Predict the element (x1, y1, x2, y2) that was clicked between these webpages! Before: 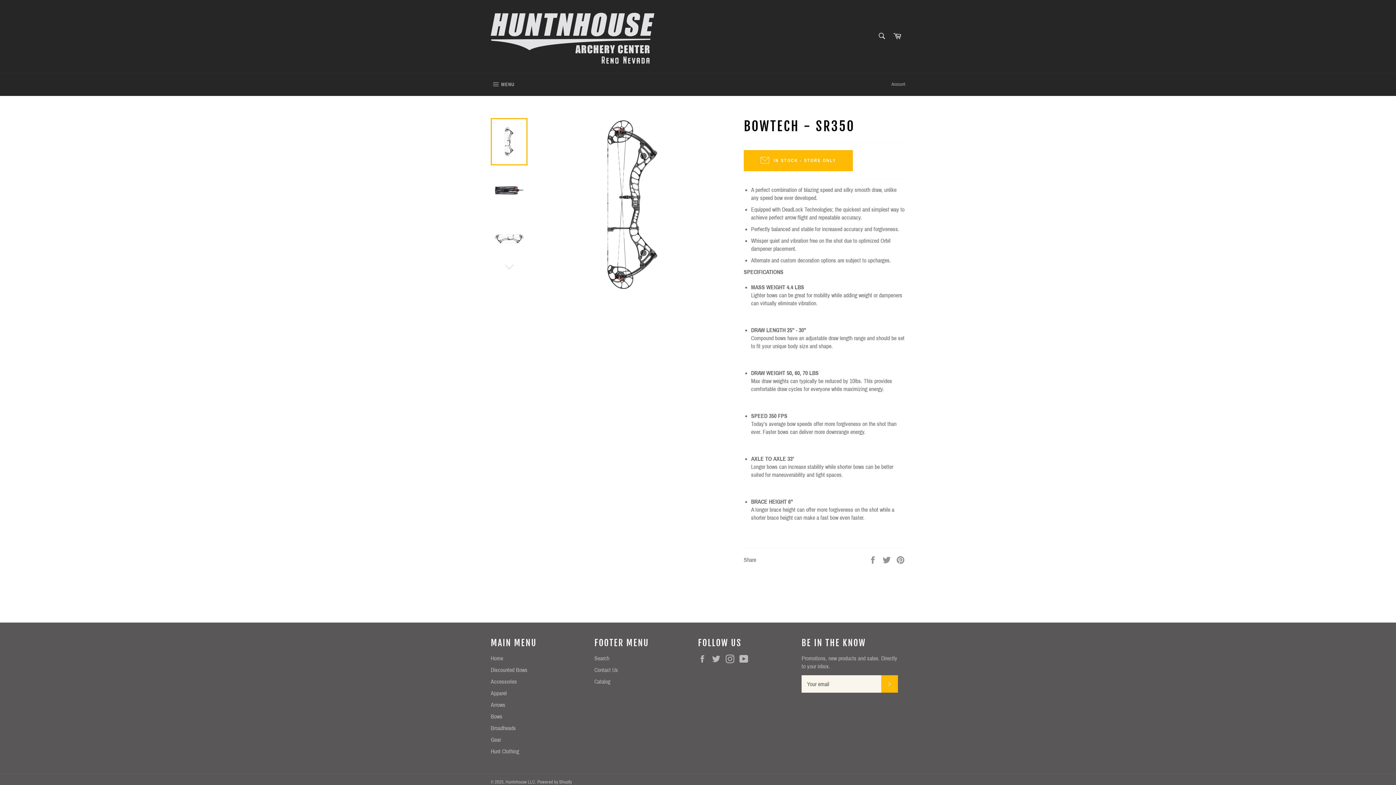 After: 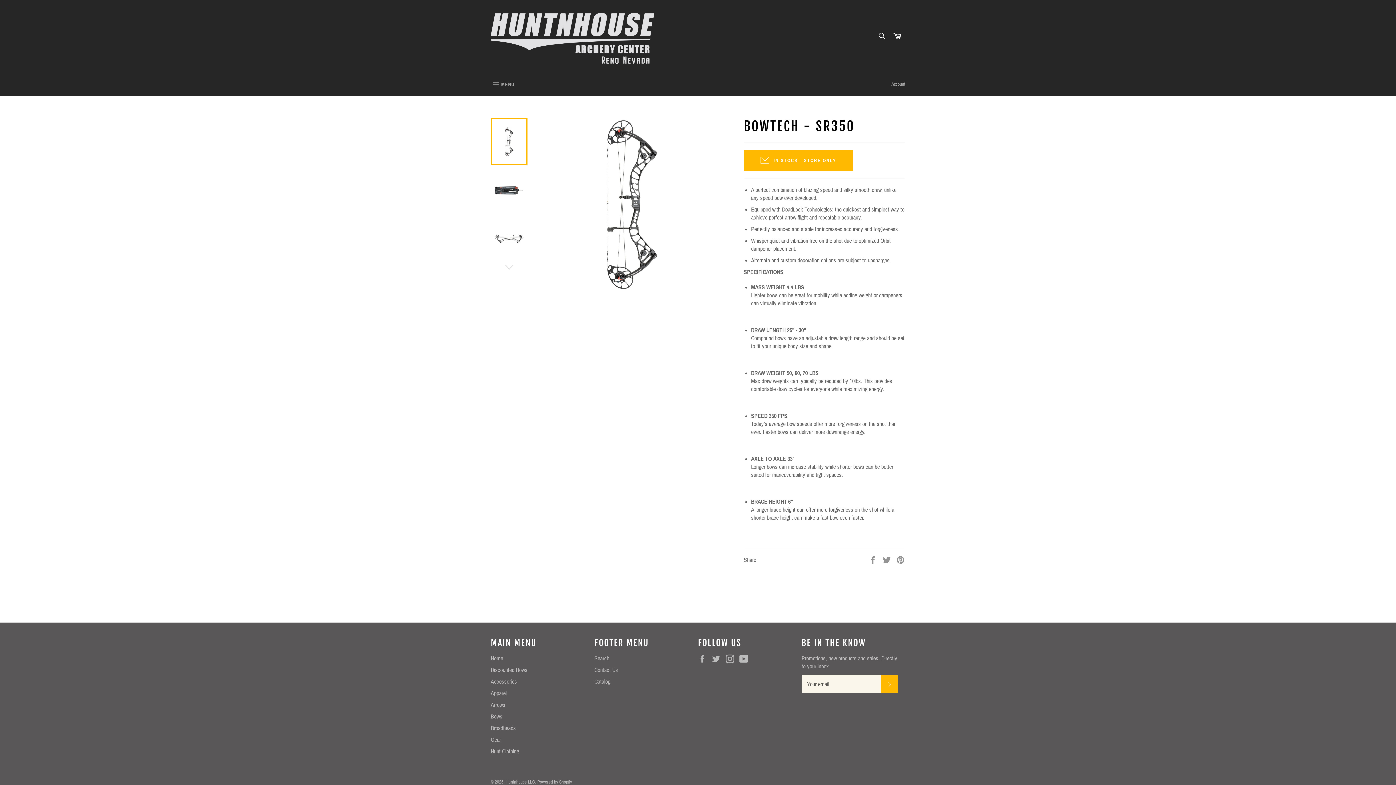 Action: bbox: (490, 118, 527, 165)